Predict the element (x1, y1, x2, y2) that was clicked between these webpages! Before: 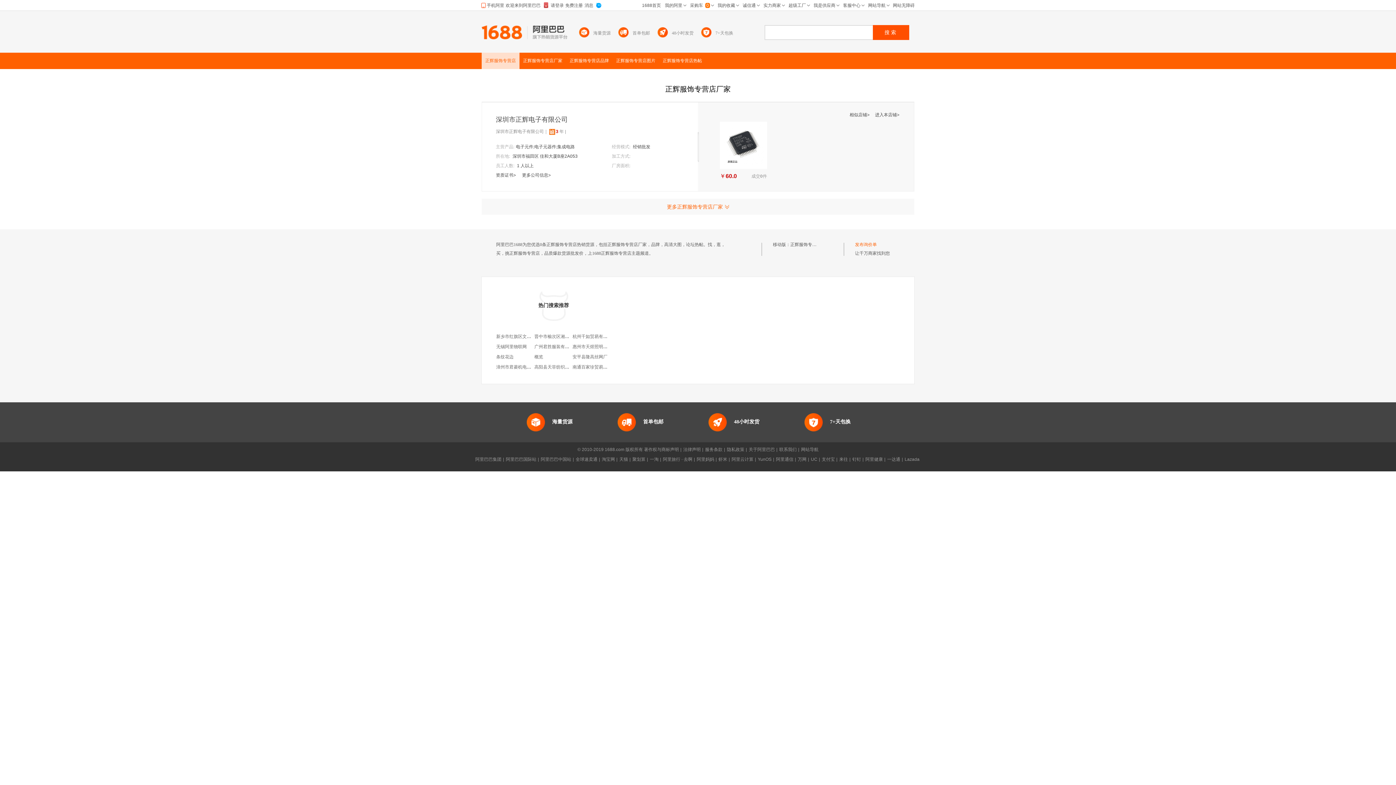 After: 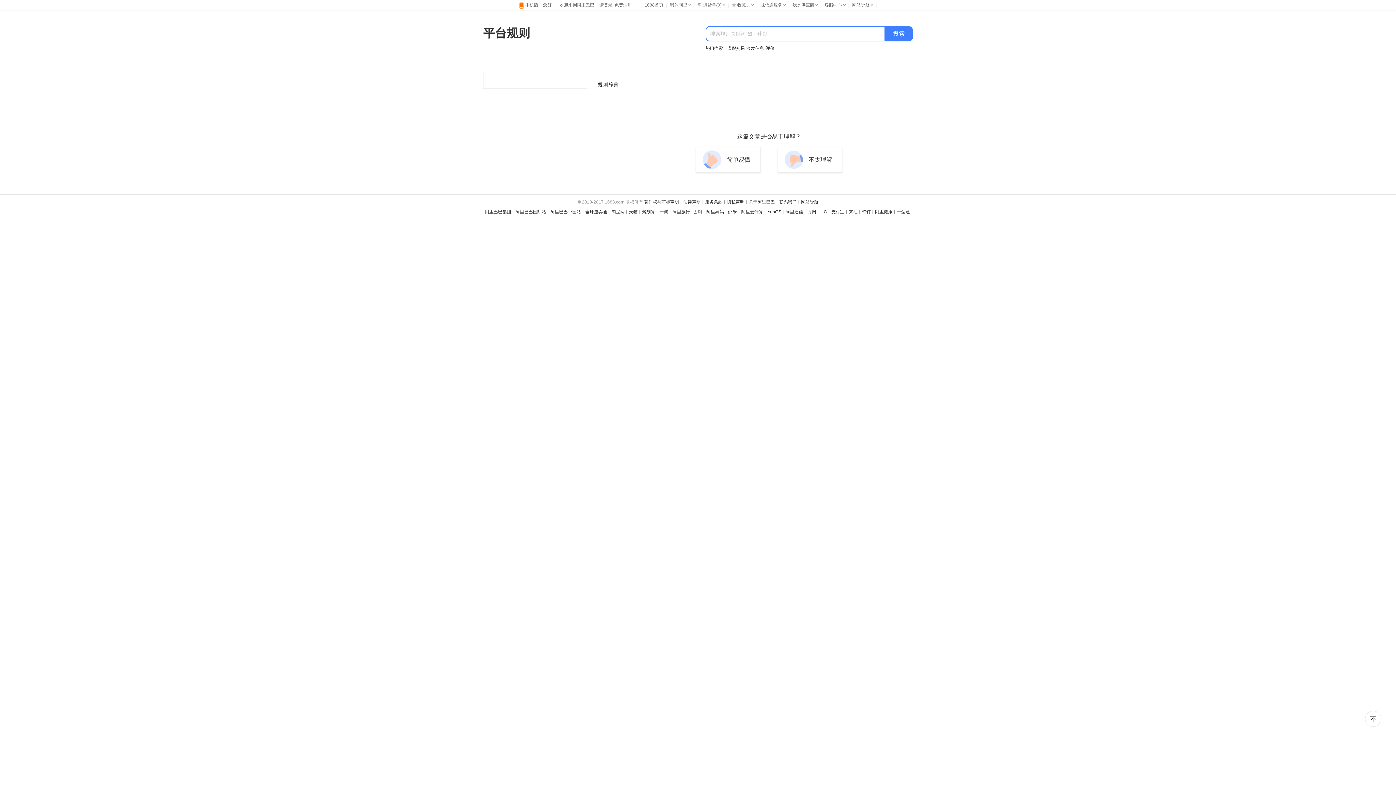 Action: bbox: (705, 447, 722, 452) label: 服务条款